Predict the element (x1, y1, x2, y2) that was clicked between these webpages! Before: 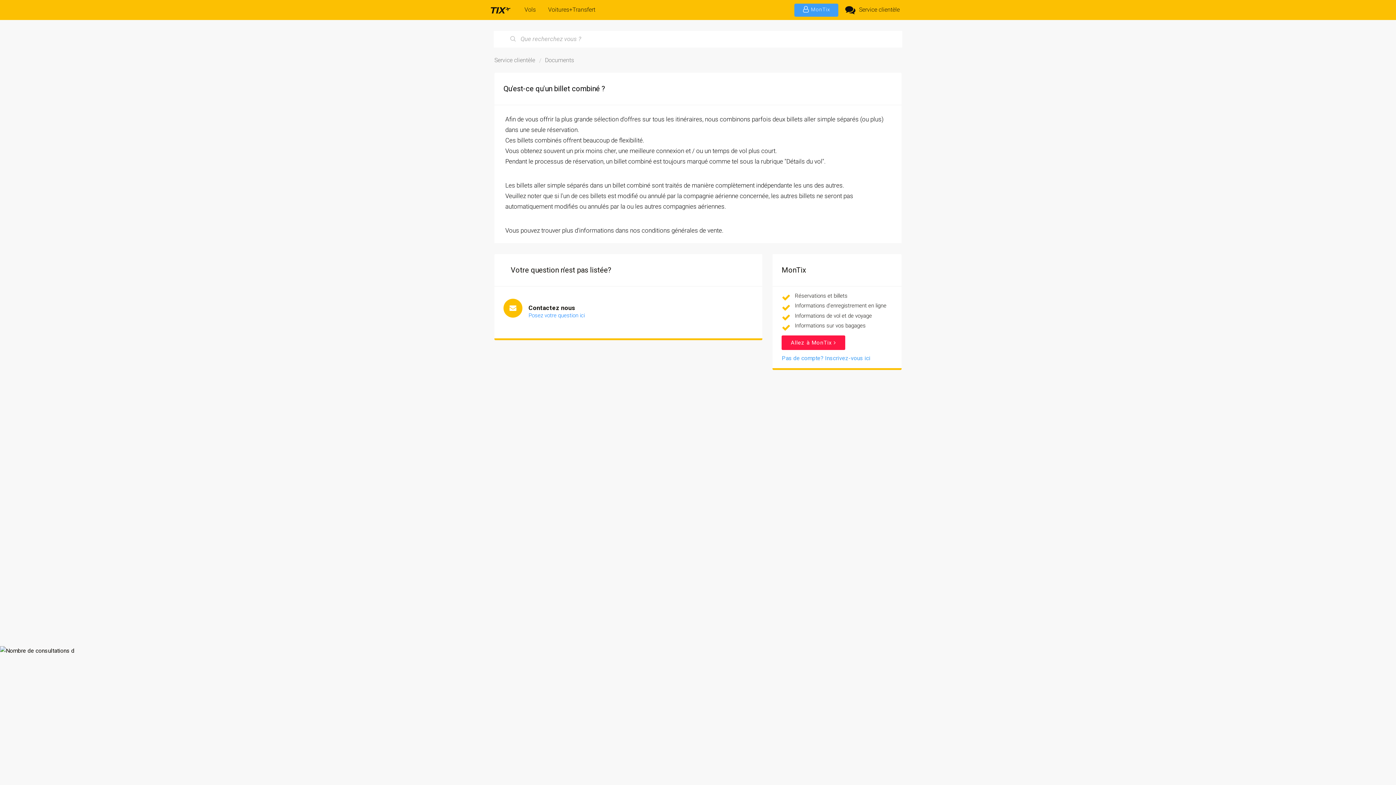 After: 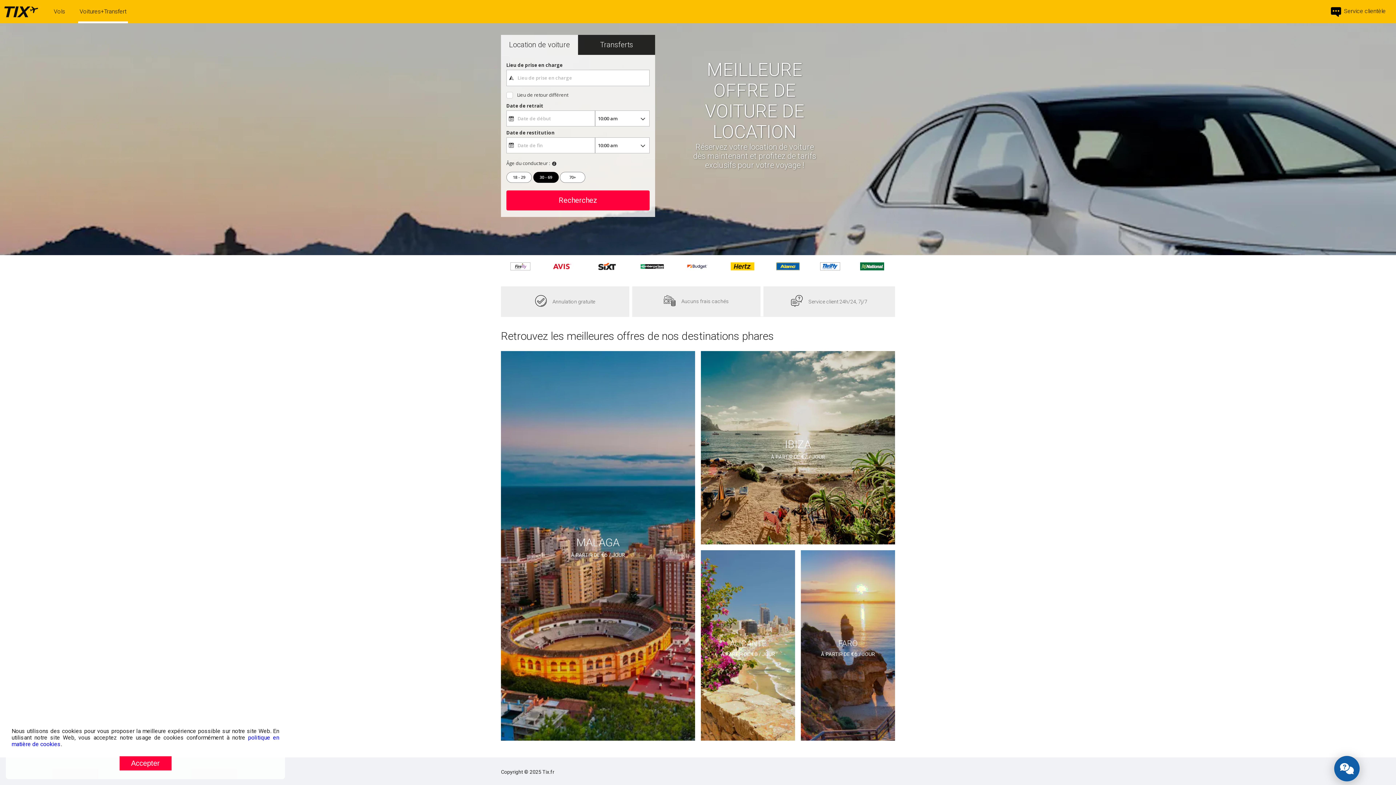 Action: bbox: (546, 0, 595, 20) label: Voitures+Transfert